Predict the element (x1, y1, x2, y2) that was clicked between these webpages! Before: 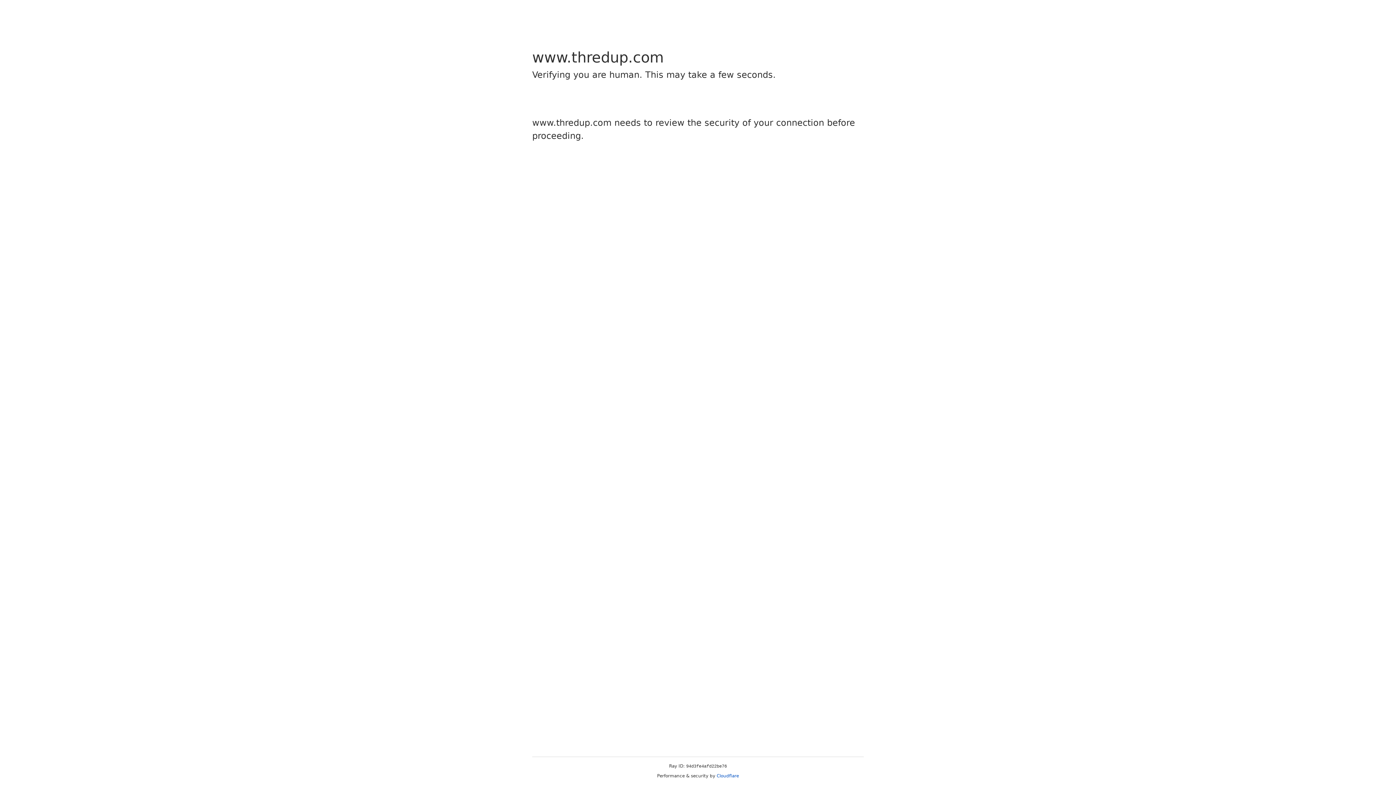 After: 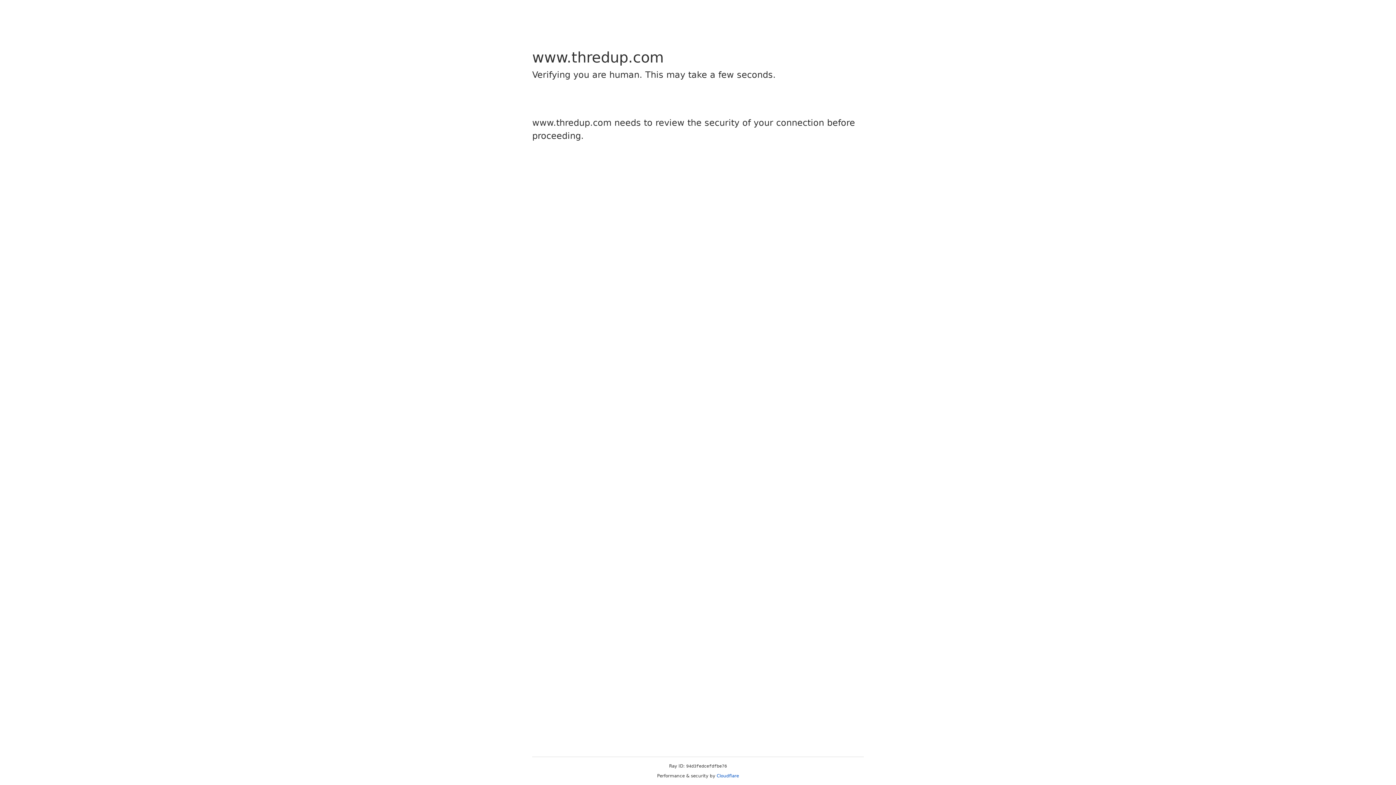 Action: label: Cloudflare bbox: (716, 773, 739, 778)